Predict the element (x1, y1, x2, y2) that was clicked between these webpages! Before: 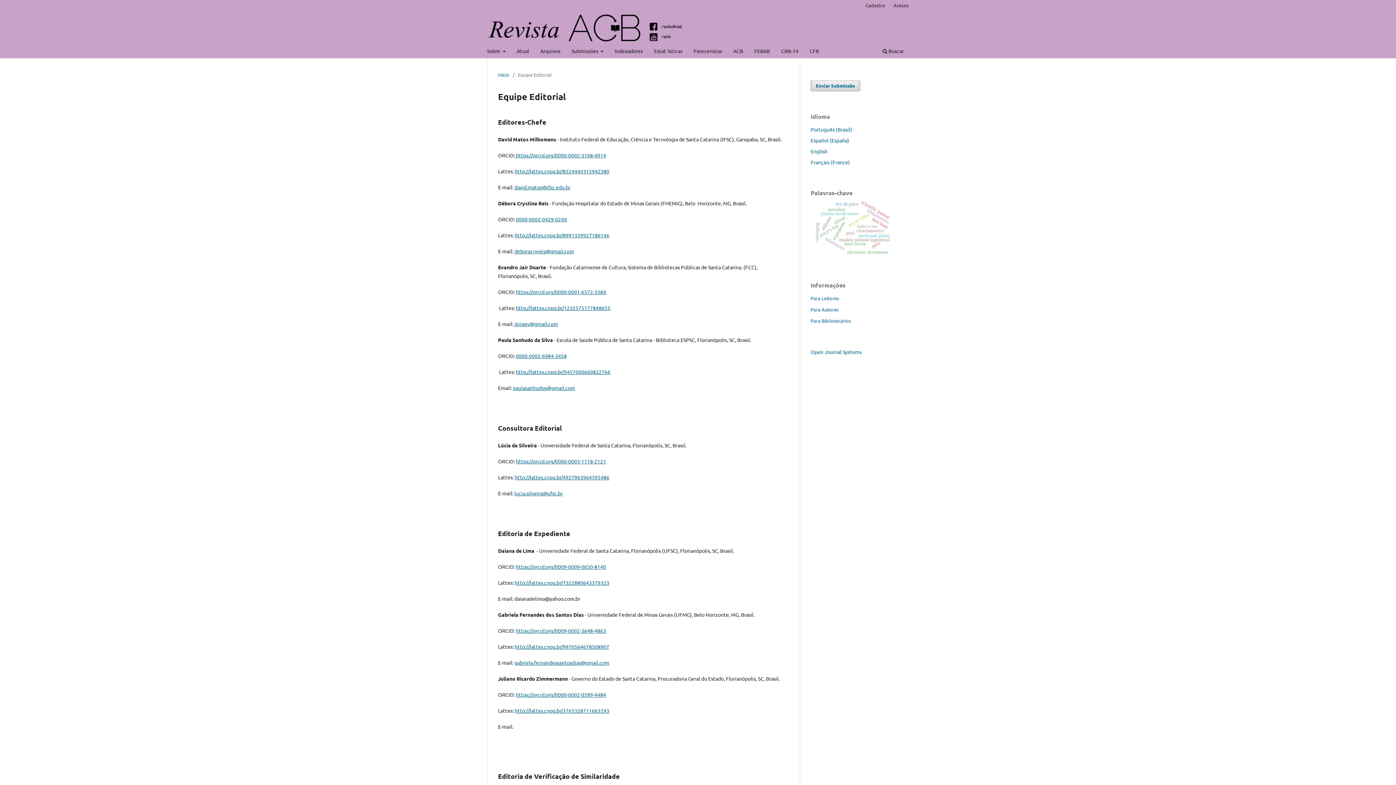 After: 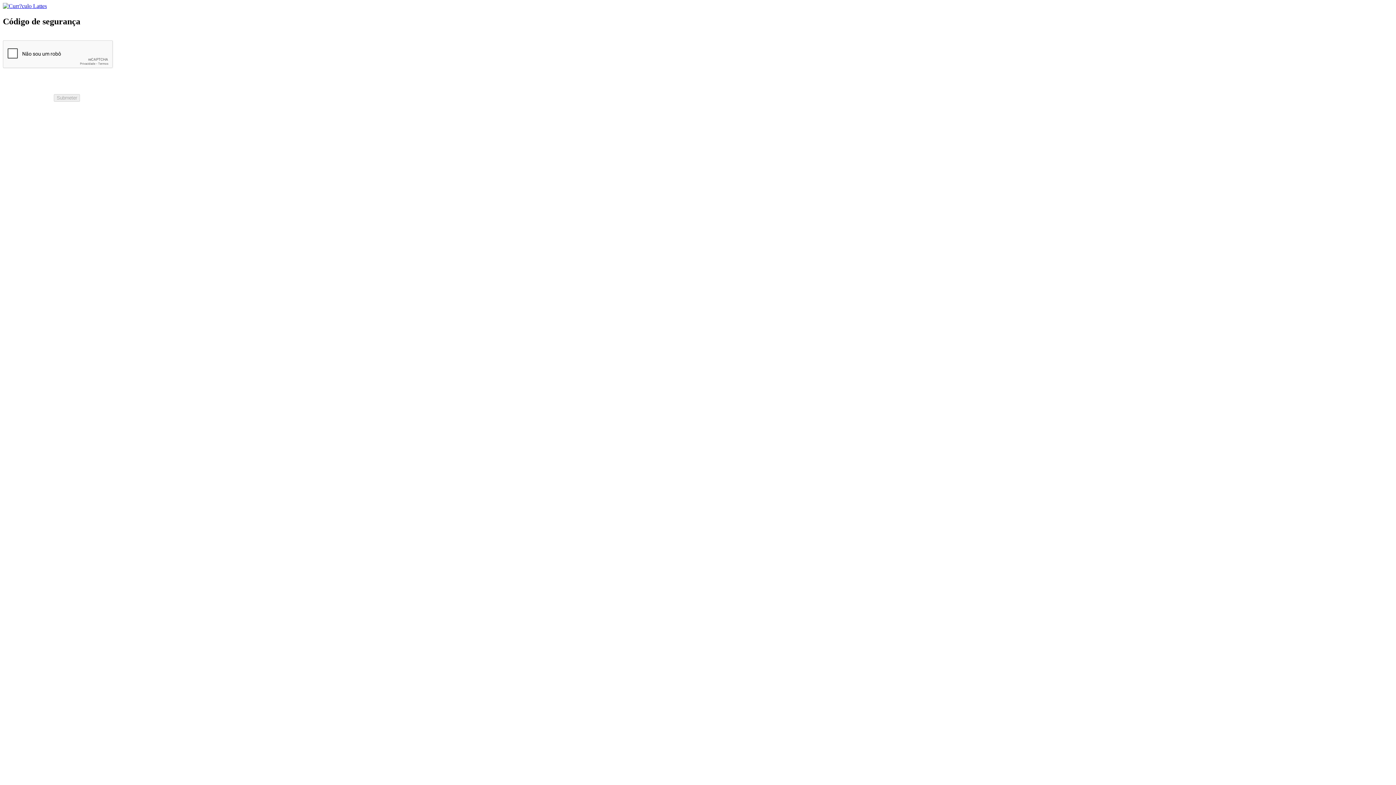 Action: bbox: (514, 643, 609, 650) label: http://lattes.cnpq.br/9970564678508907